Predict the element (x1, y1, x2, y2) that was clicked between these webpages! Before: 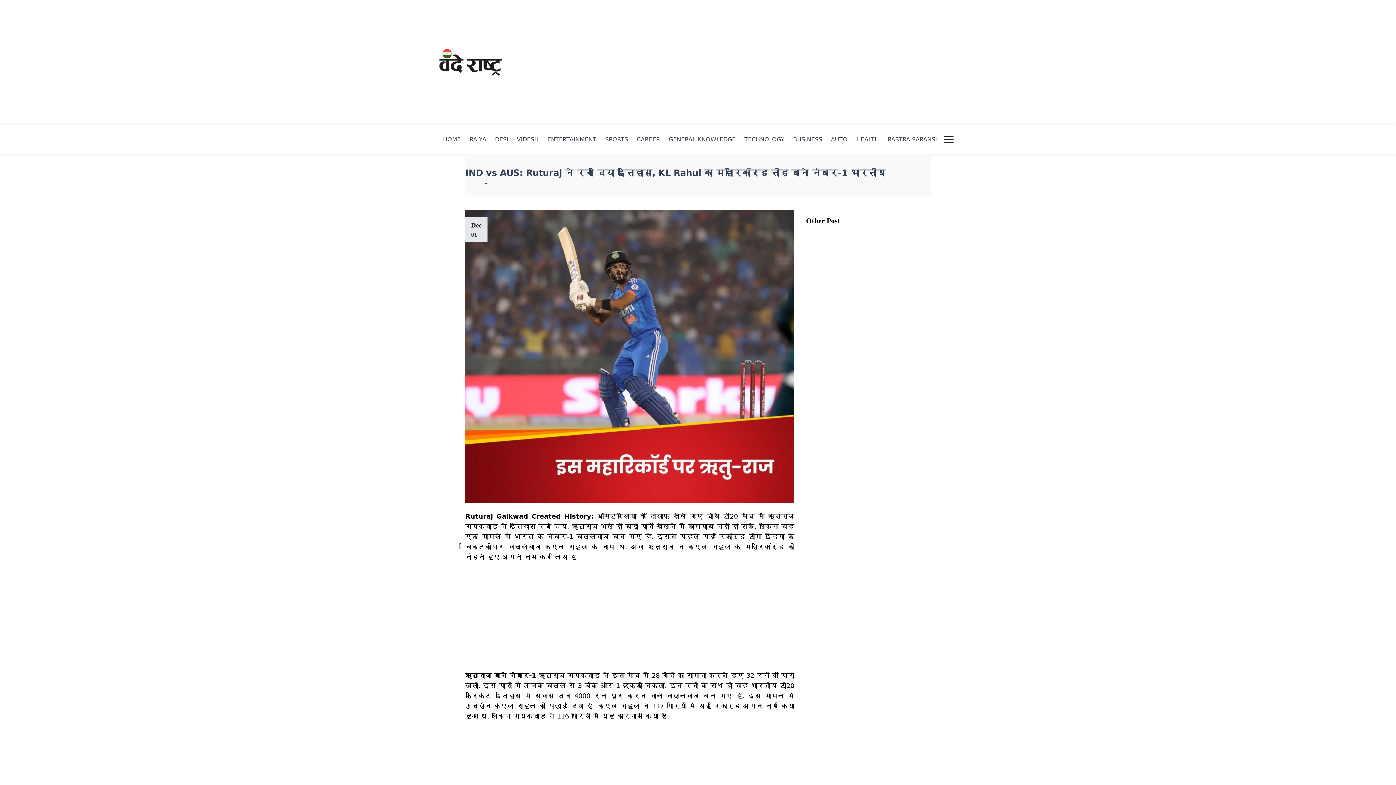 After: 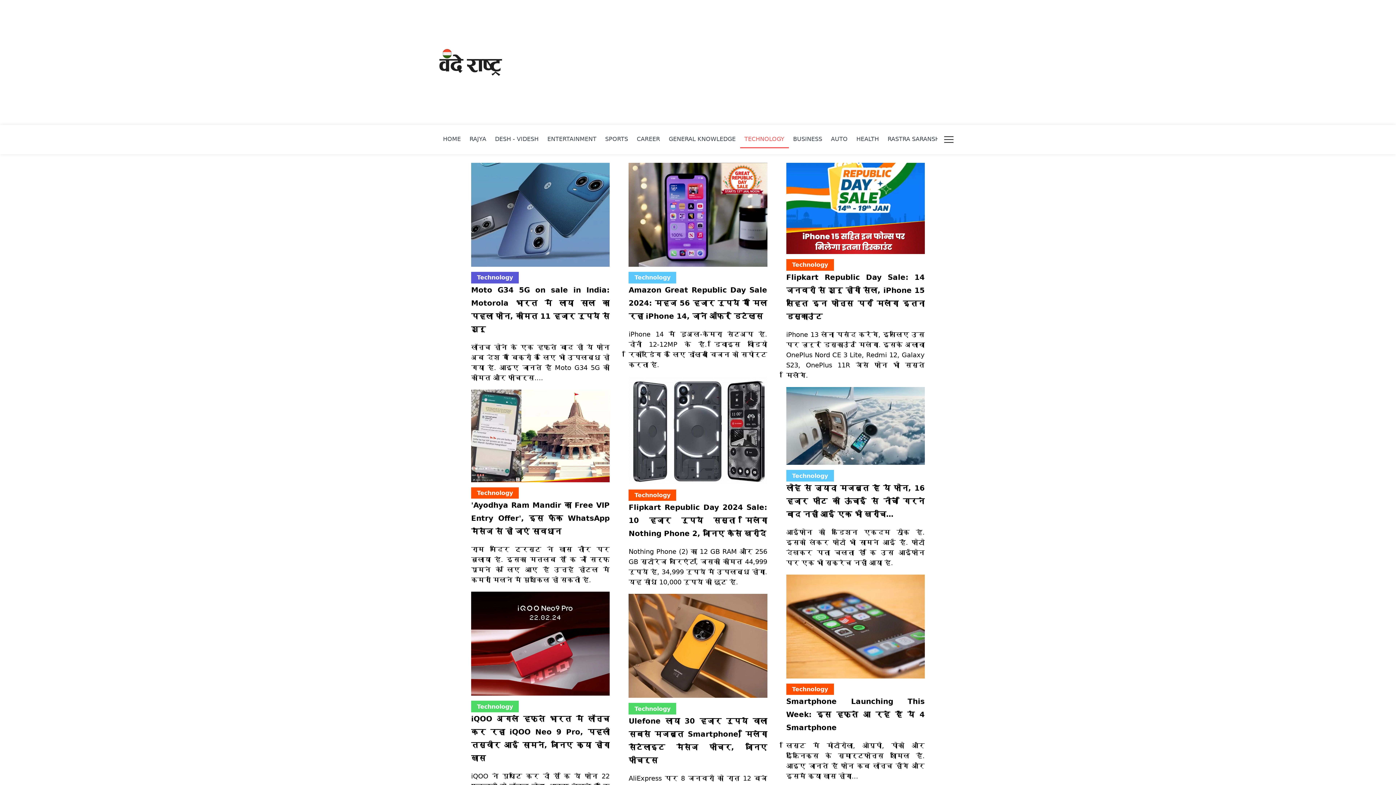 Action: label: TECHNOLOGY bbox: (740, 131, 788, 147)